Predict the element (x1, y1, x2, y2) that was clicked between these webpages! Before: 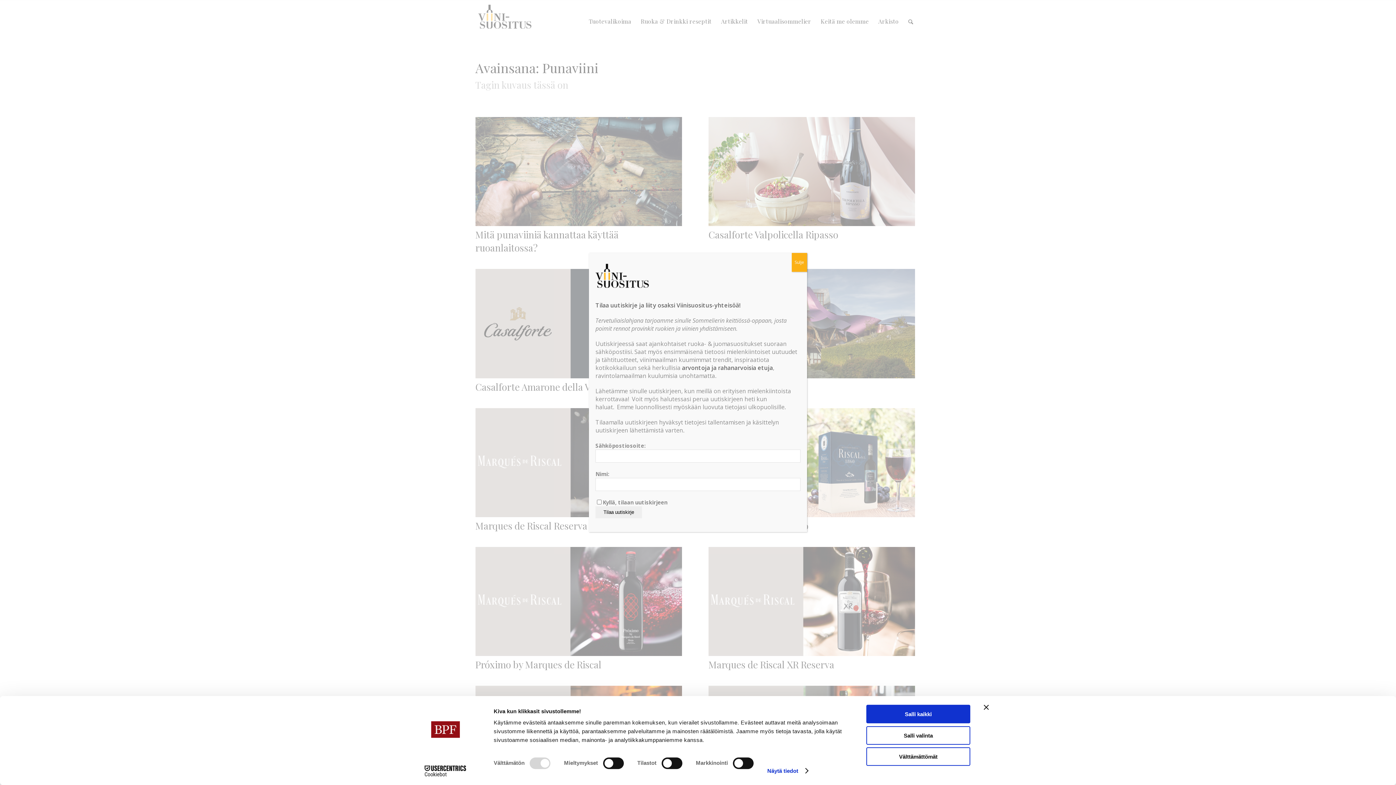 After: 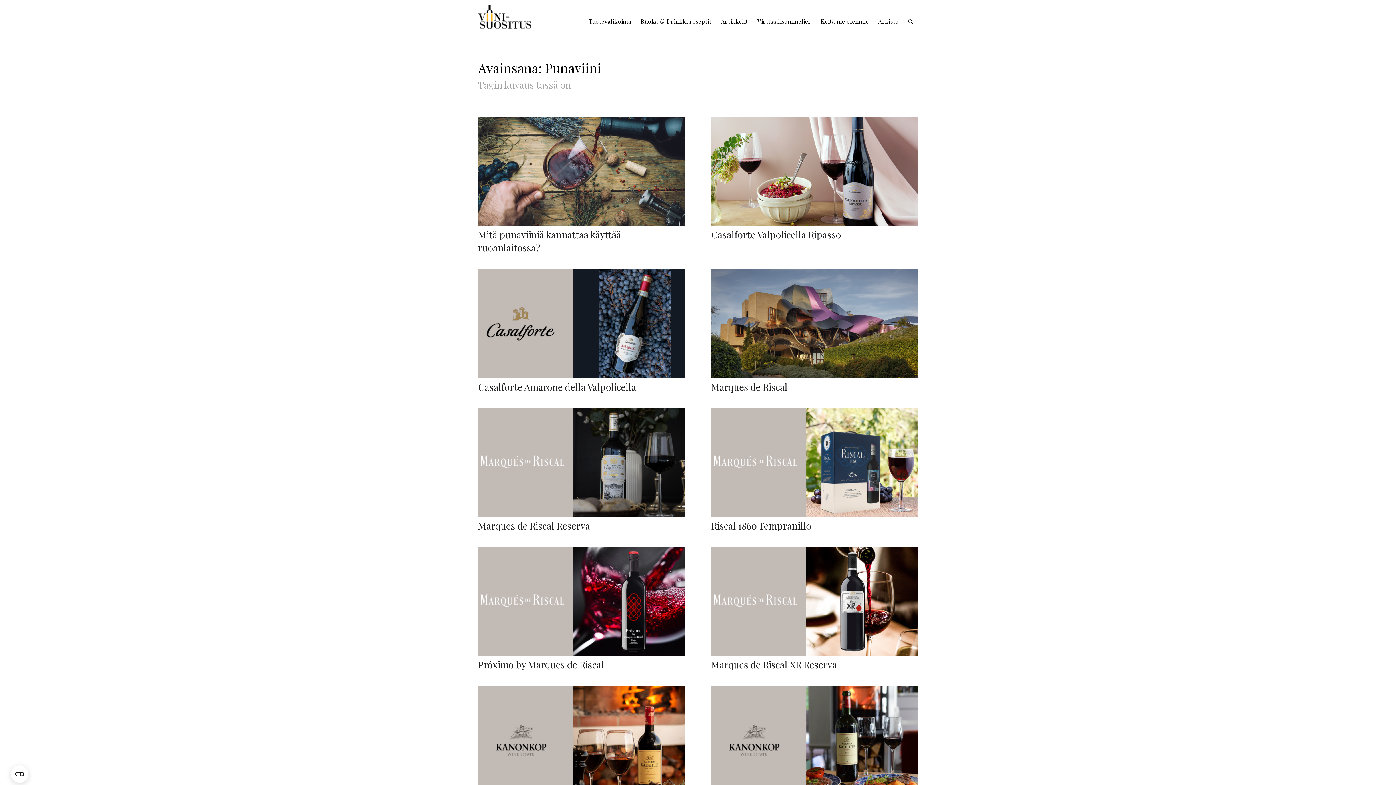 Action: bbox: (792, 253, 807, 272) label: Close